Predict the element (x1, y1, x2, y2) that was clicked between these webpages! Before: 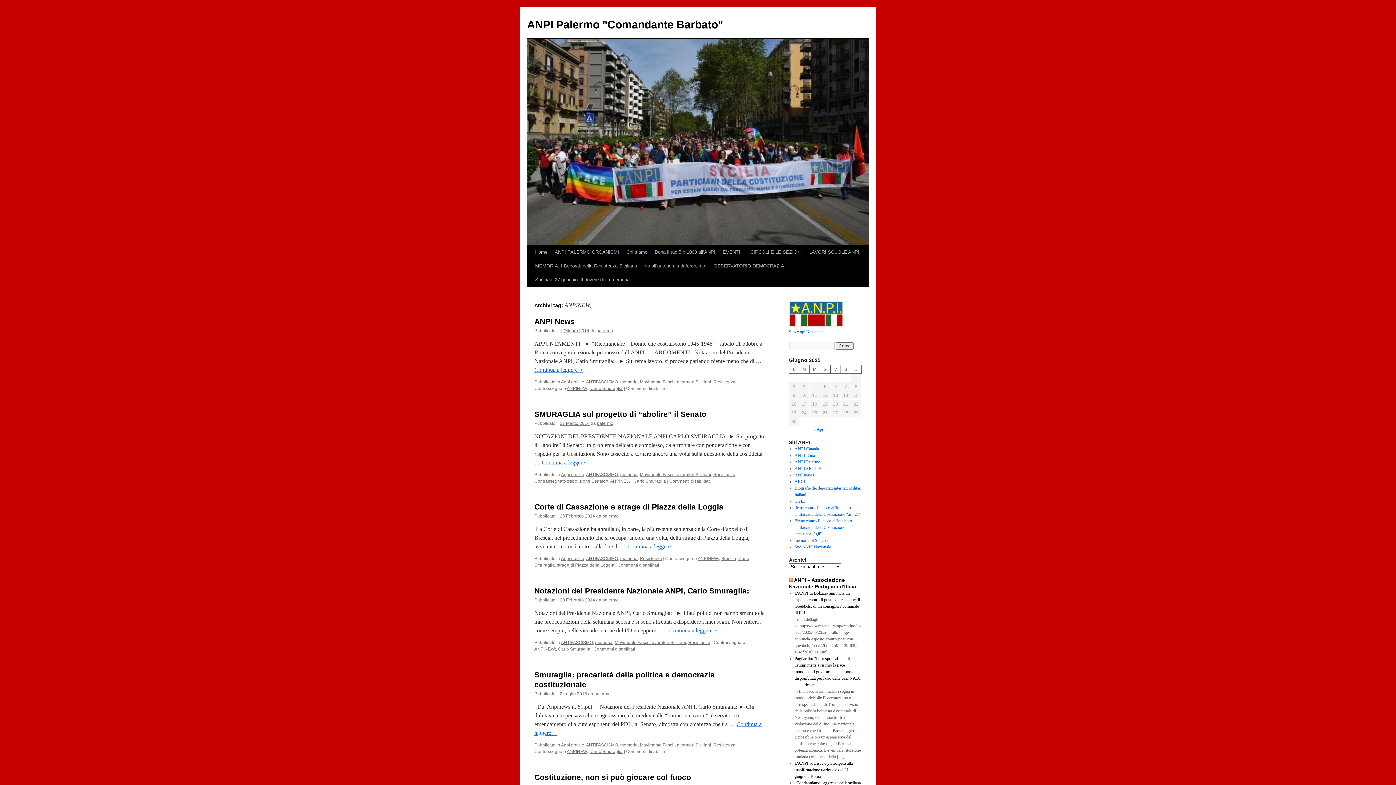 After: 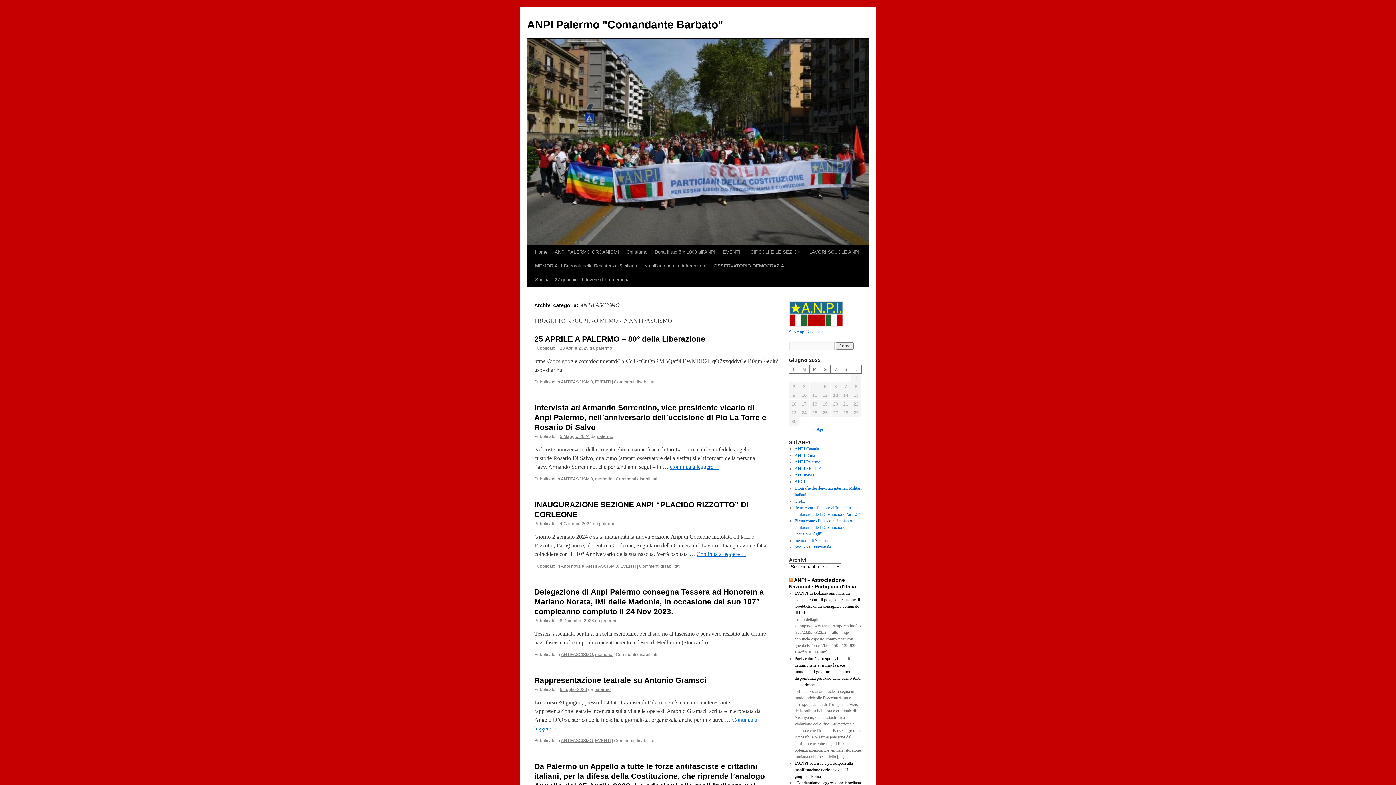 Action: label: ANTIFASCISMO bbox: (586, 742, 618, 748)